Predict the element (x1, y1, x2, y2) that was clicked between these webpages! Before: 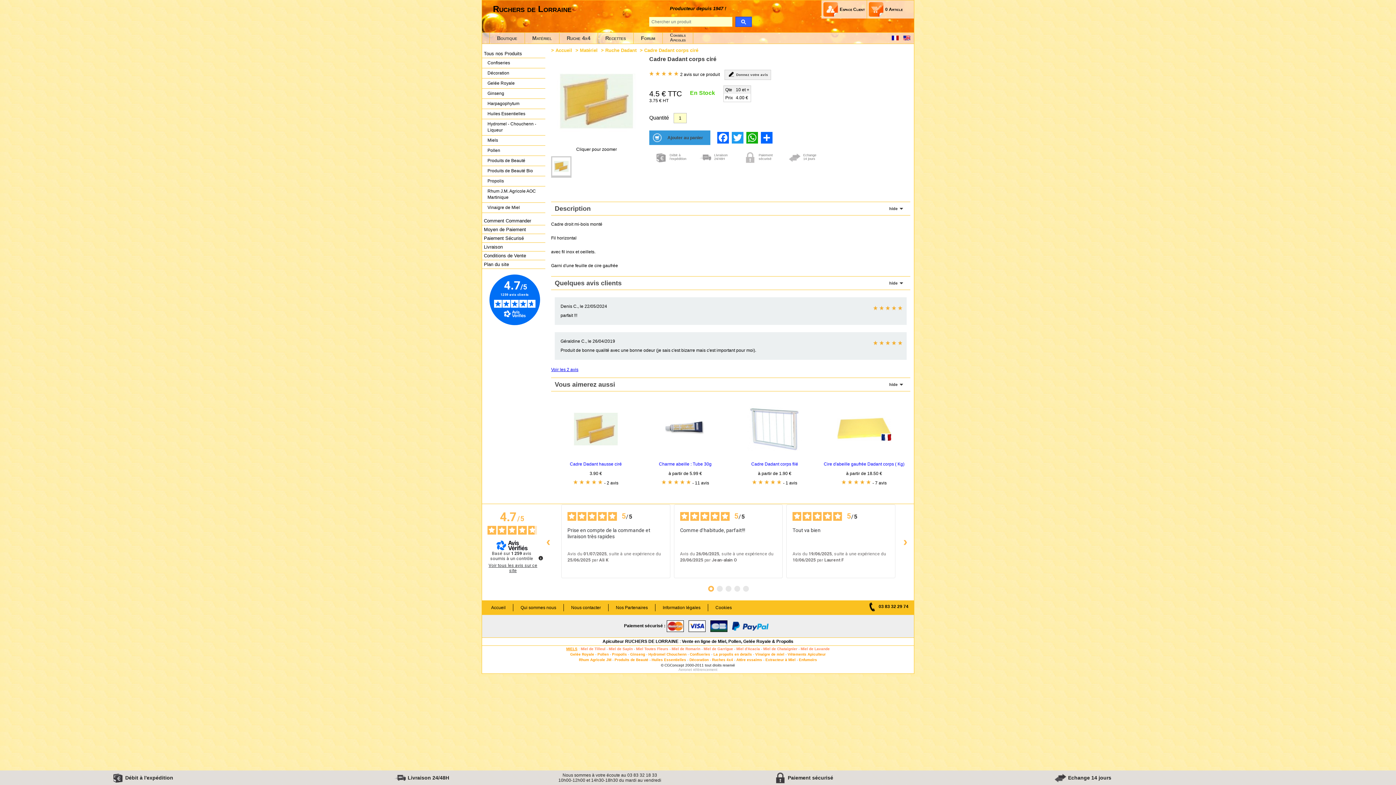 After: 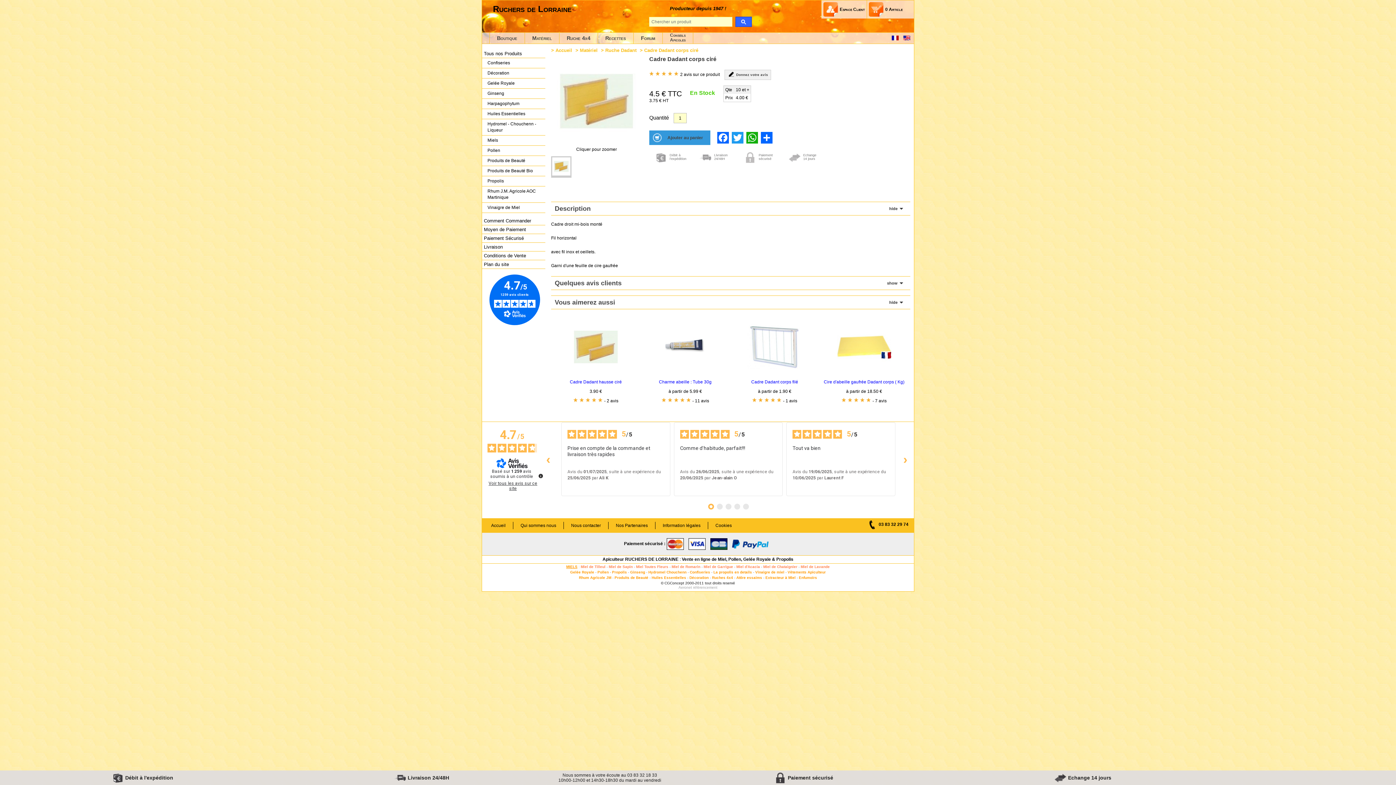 Action: bbox: (889, 276, 903, 289) label: hide